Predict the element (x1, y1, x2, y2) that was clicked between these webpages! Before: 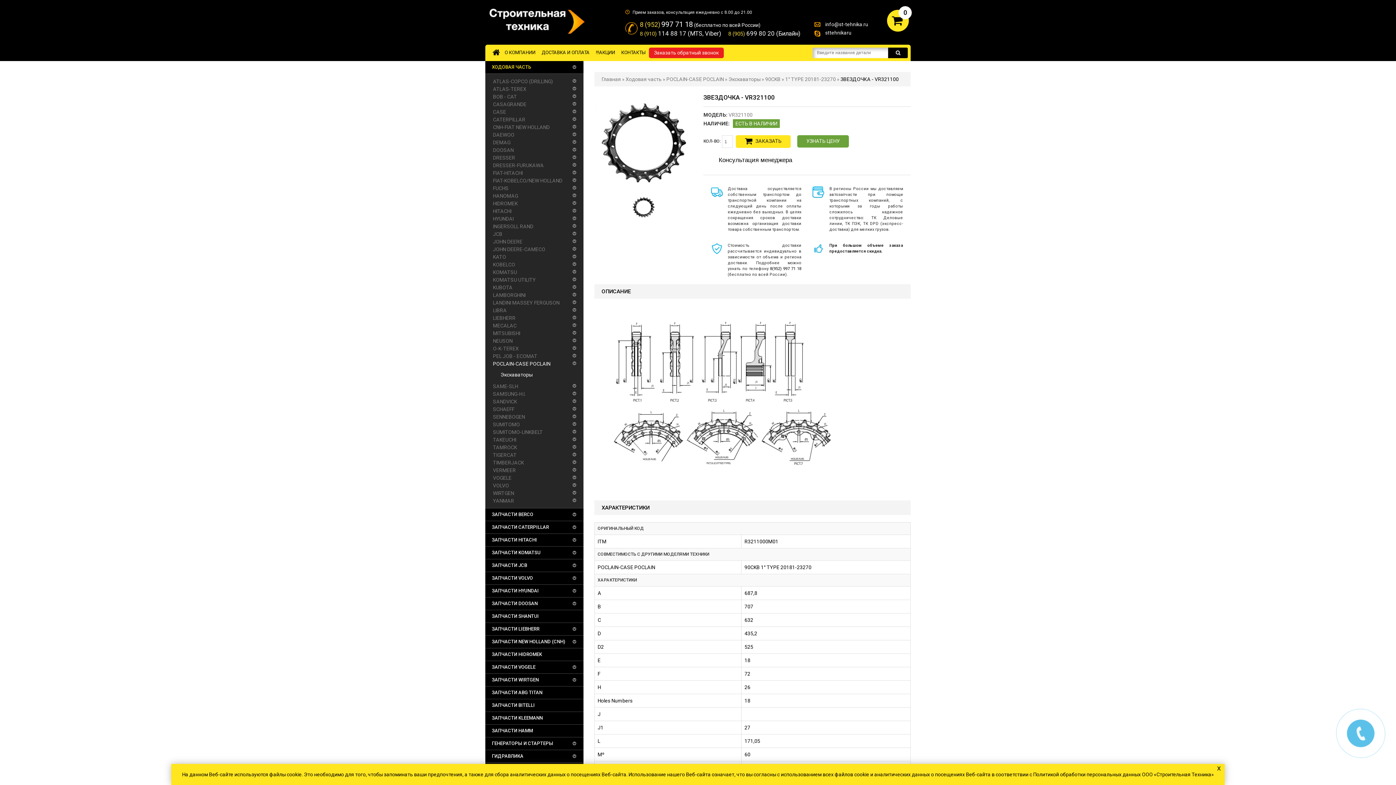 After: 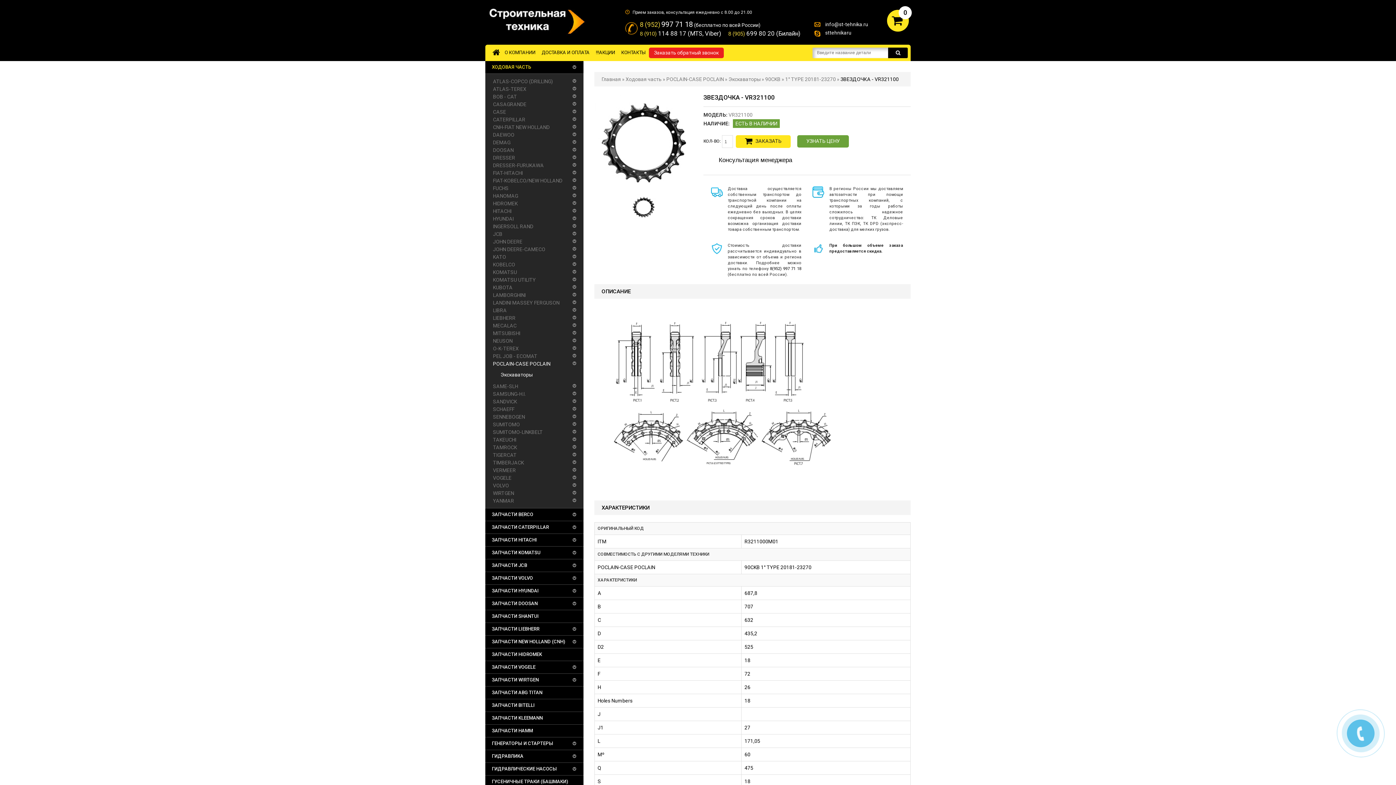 Action: label: x bbox: (1215, 764, 1223, 772)